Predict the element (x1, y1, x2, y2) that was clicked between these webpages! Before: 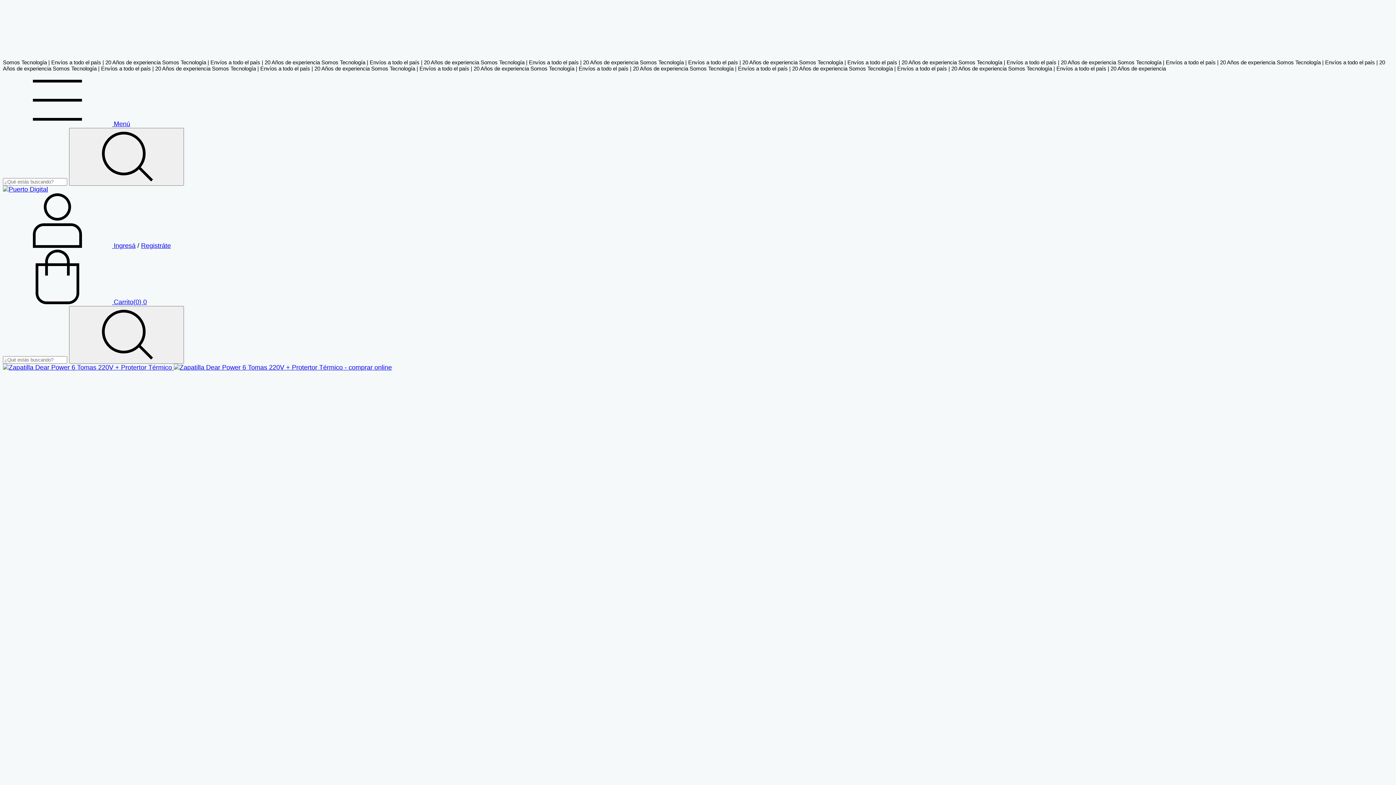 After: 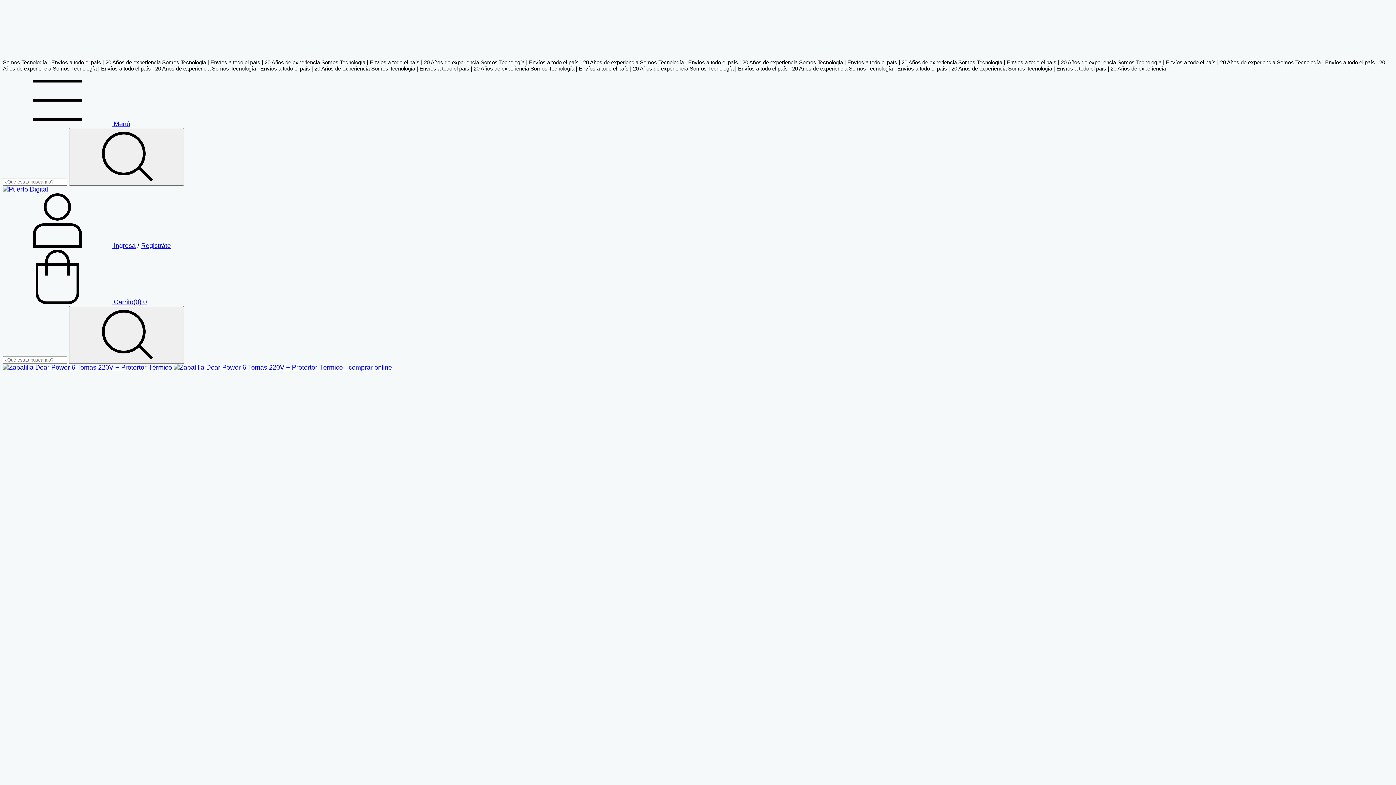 Action: bbox: (2, 298, 146, 305) label:  Carrito(0) 0